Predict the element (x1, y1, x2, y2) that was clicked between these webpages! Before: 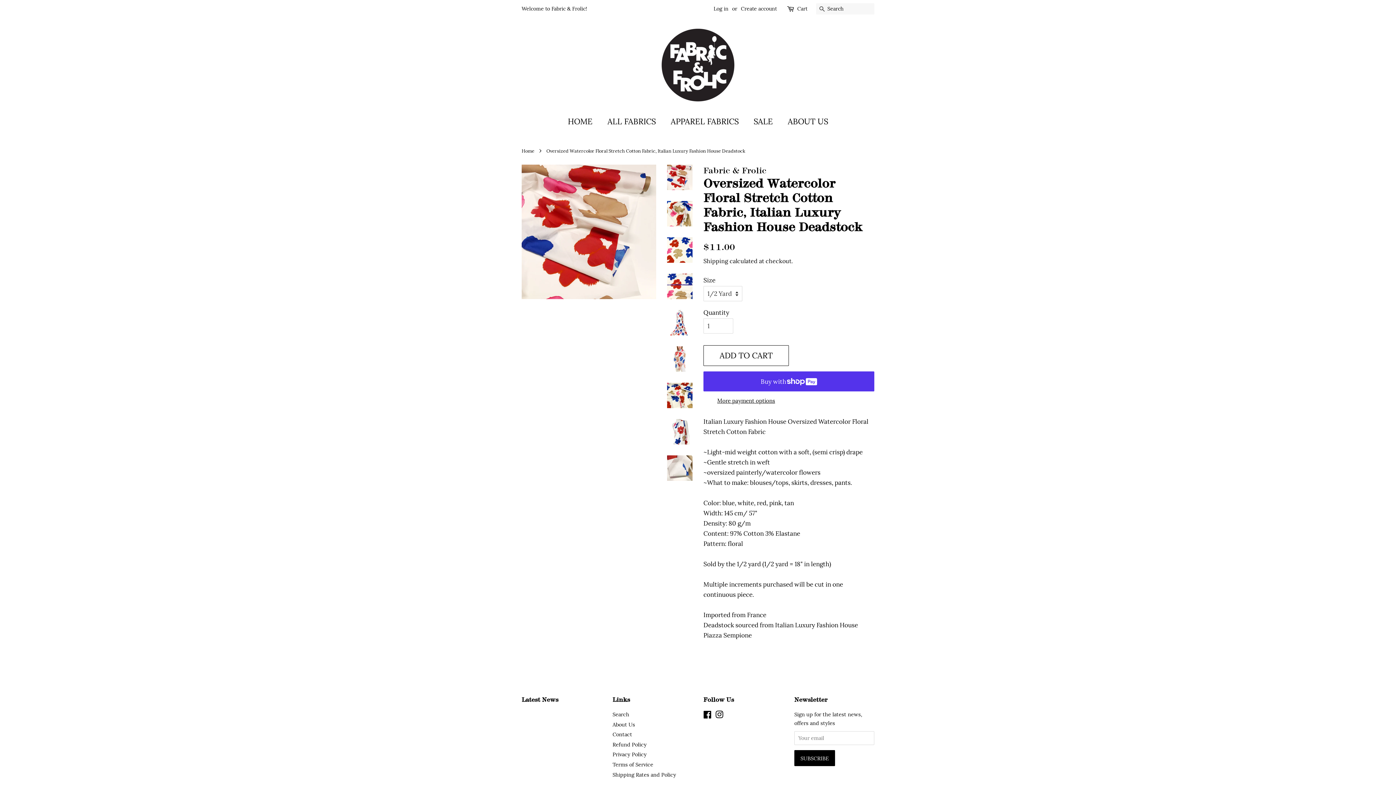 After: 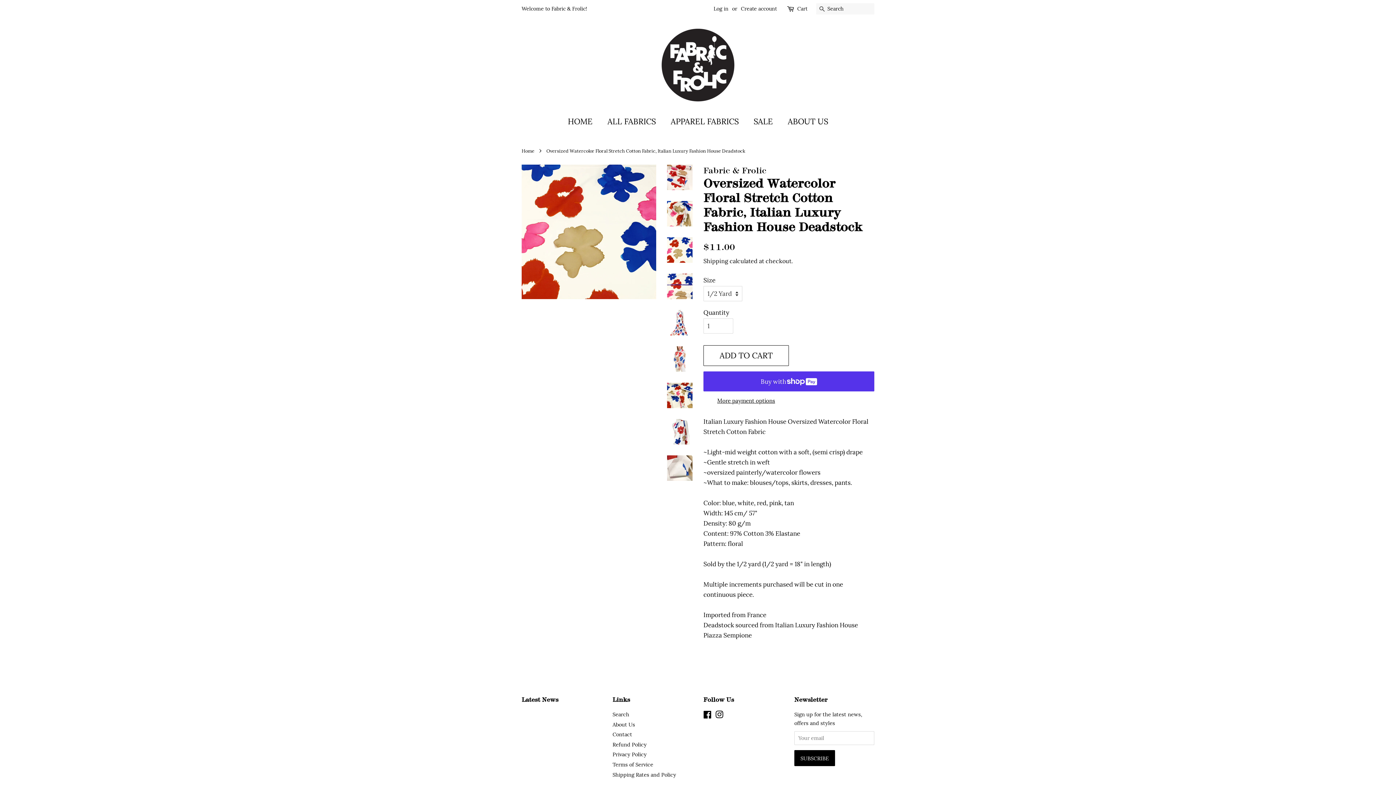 Action: bbox: (667, 237, 692, 262)